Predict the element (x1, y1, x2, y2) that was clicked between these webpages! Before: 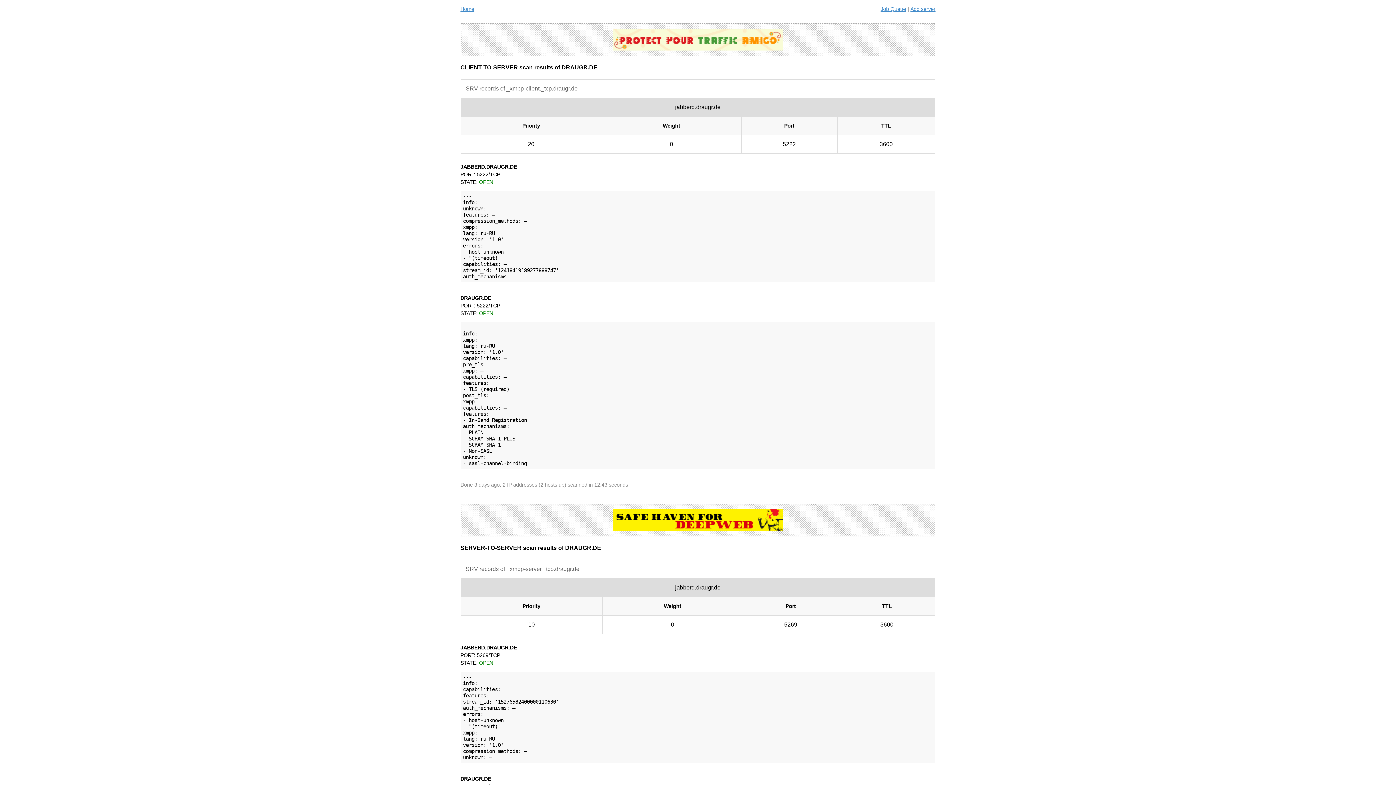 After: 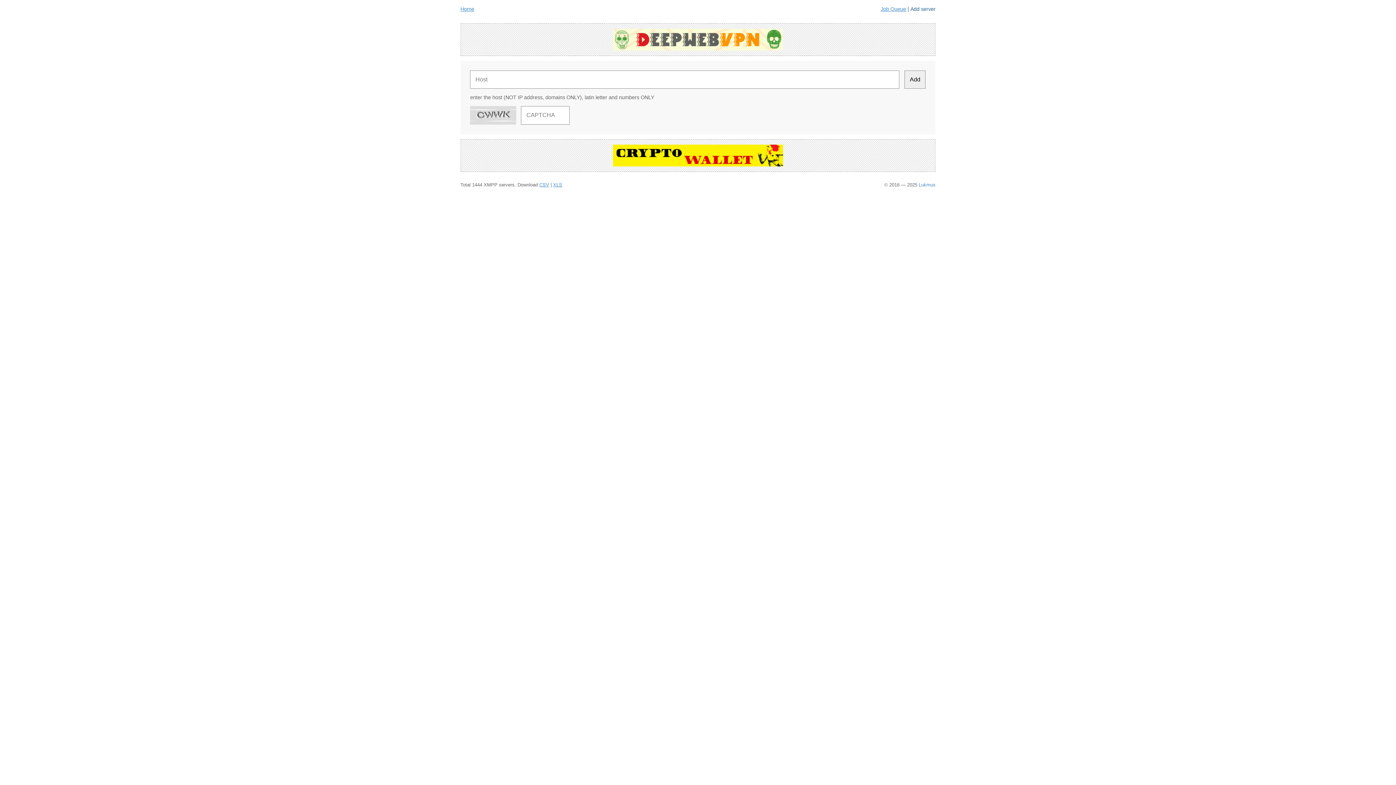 Action: bbox: (910, 4, 935, 13) label: Add server